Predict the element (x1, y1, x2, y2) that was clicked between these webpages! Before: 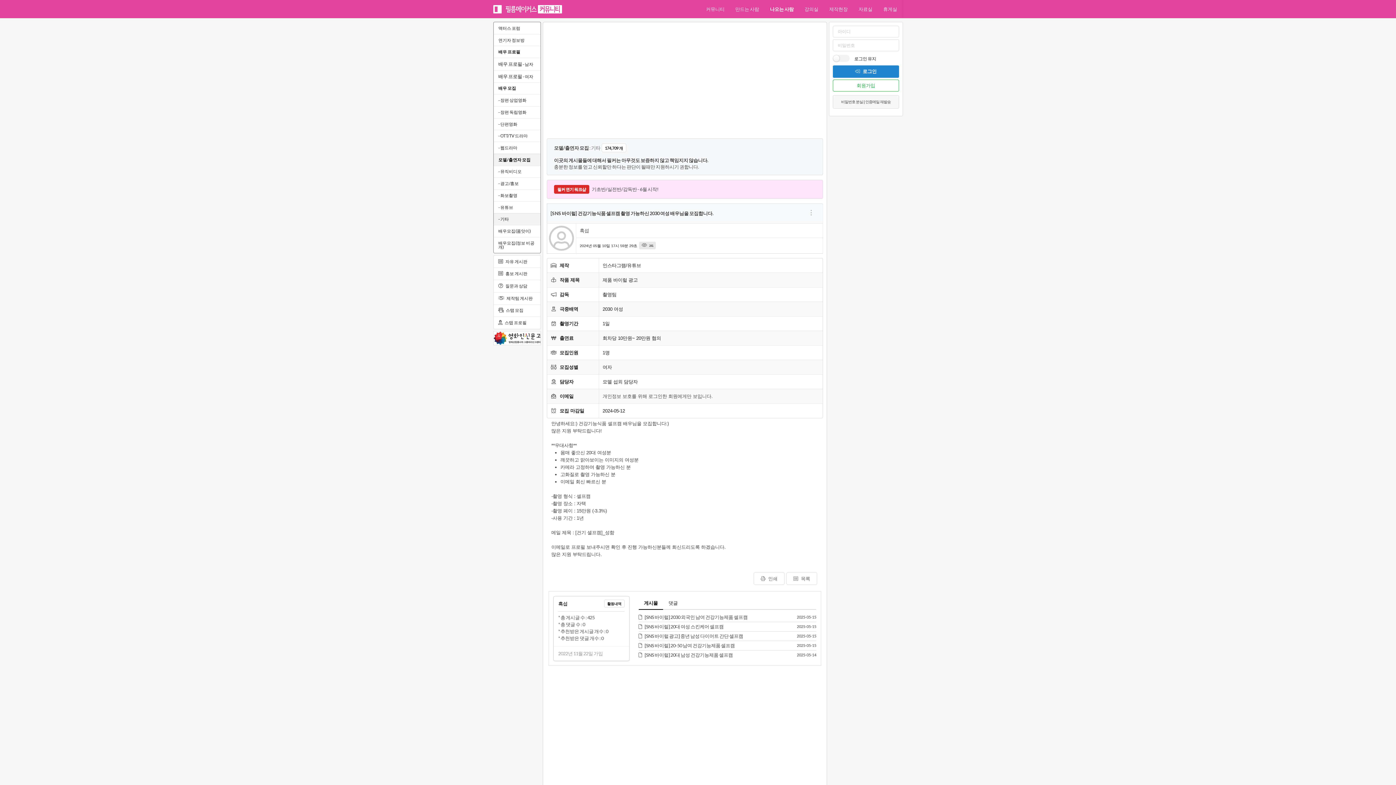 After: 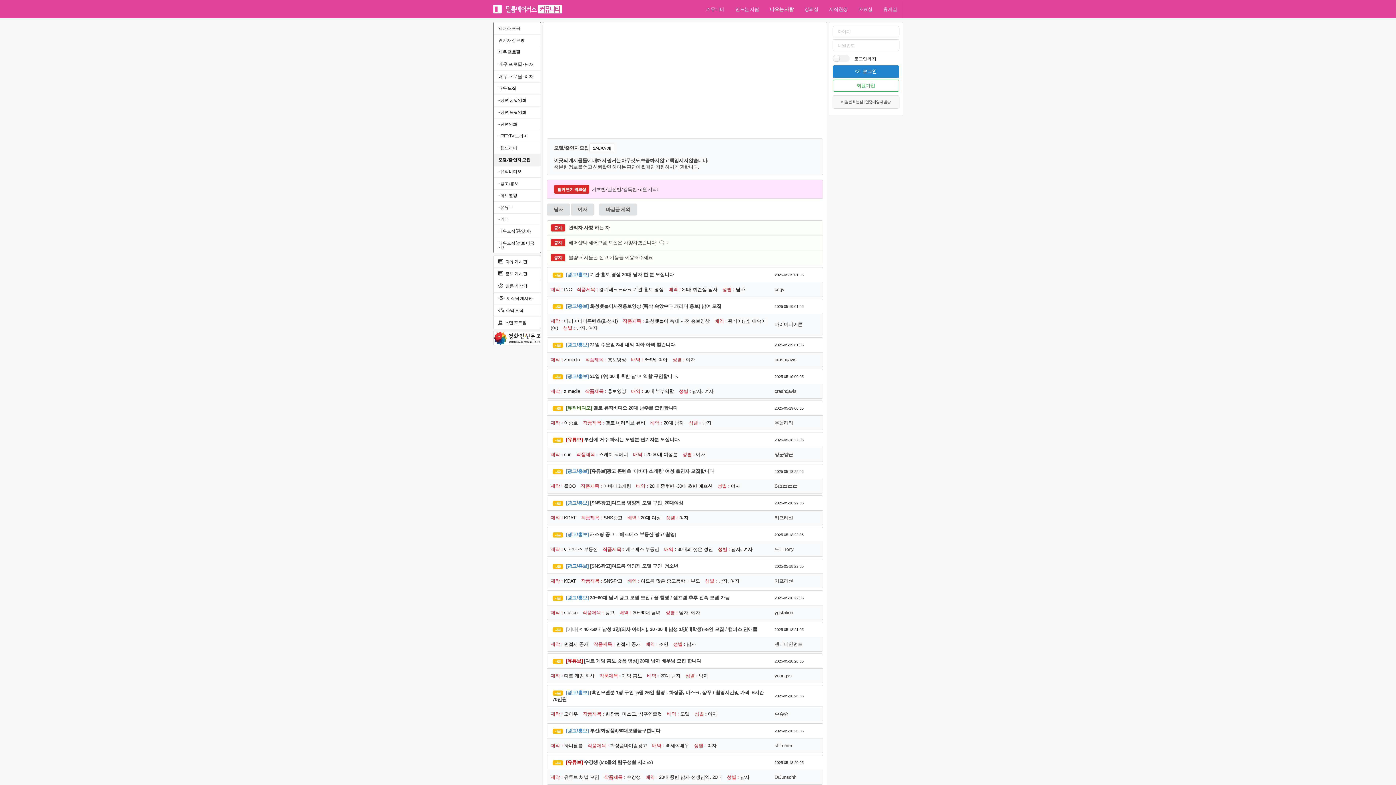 Action: label: 모델/출연자 모집 bbox: (493, 153, 540, 165)